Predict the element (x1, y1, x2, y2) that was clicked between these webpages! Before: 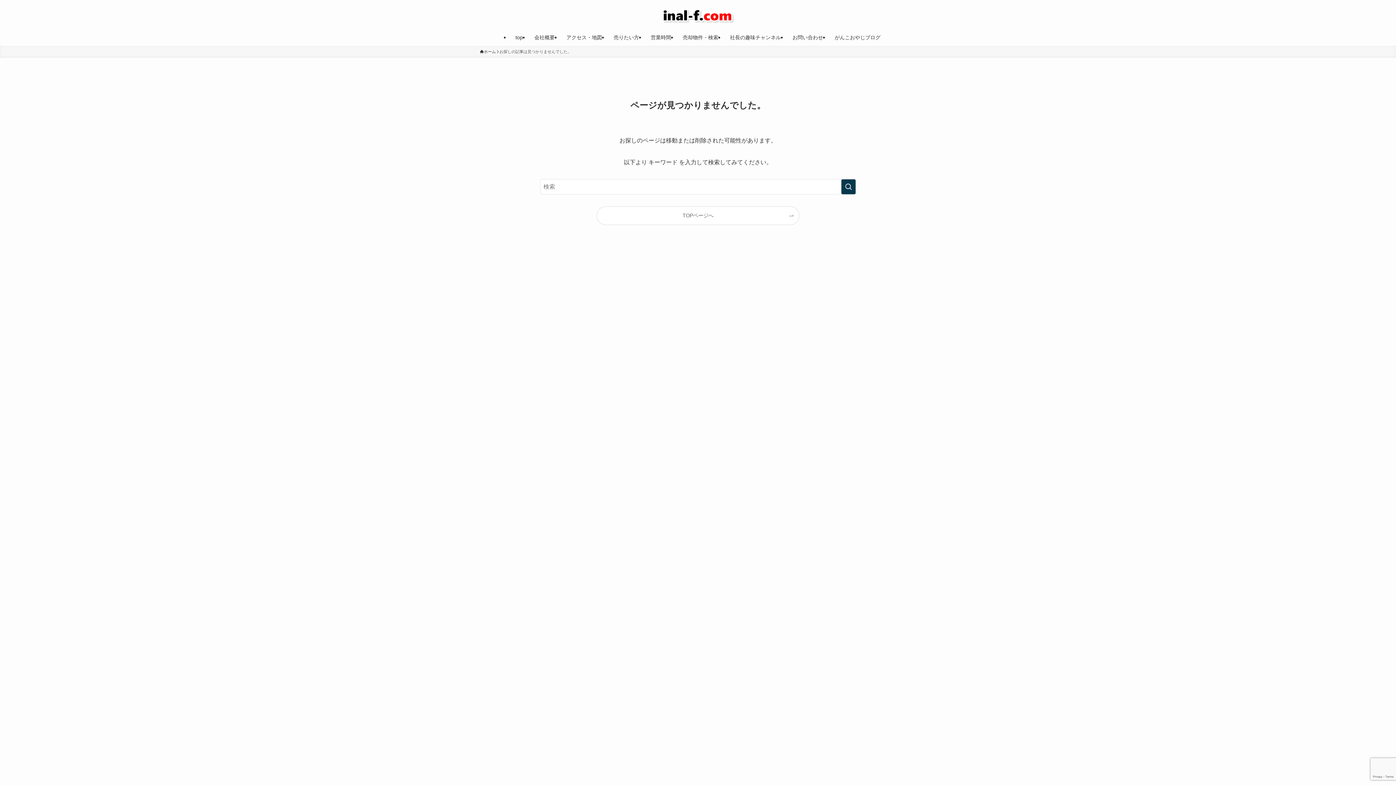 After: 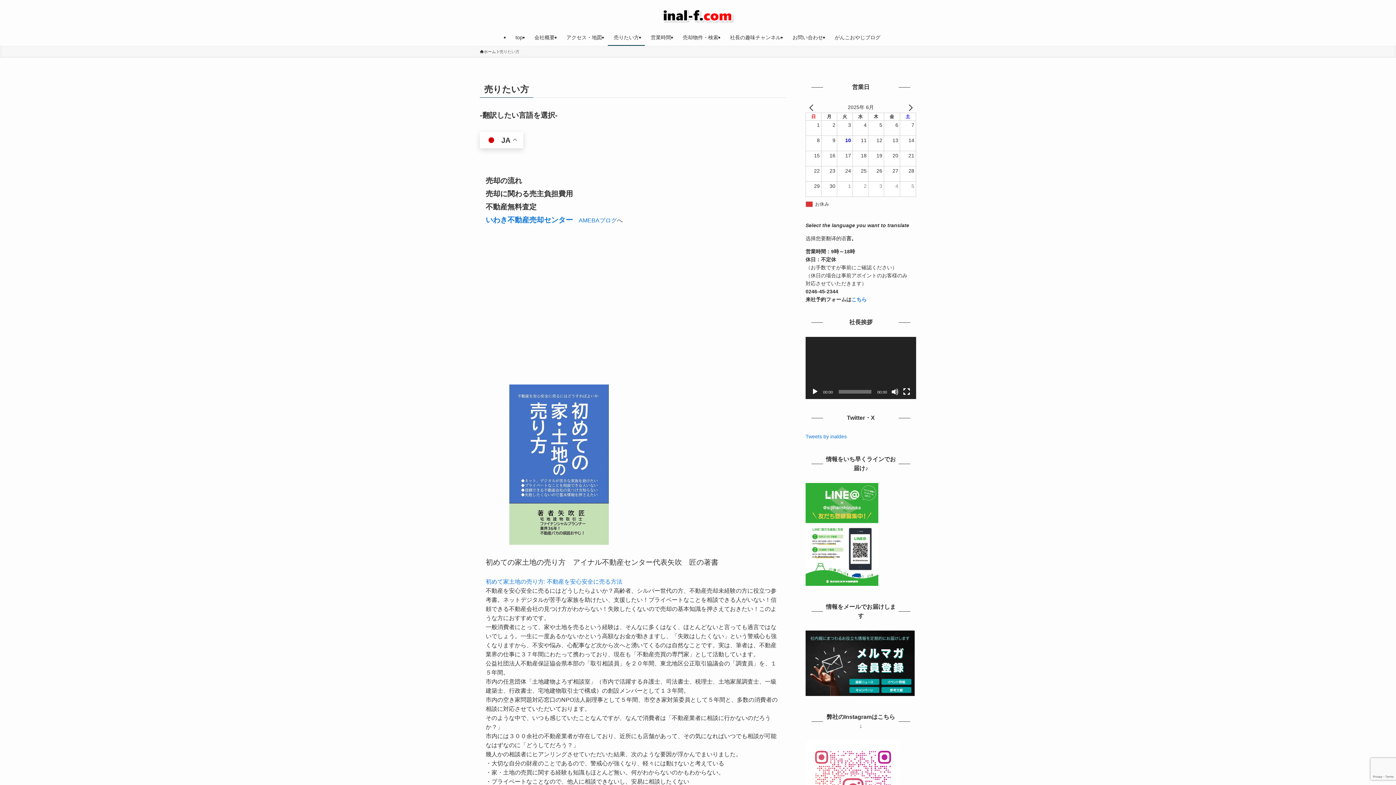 Action: bbox: (608, 29, 645, 45) label: 売りたい方